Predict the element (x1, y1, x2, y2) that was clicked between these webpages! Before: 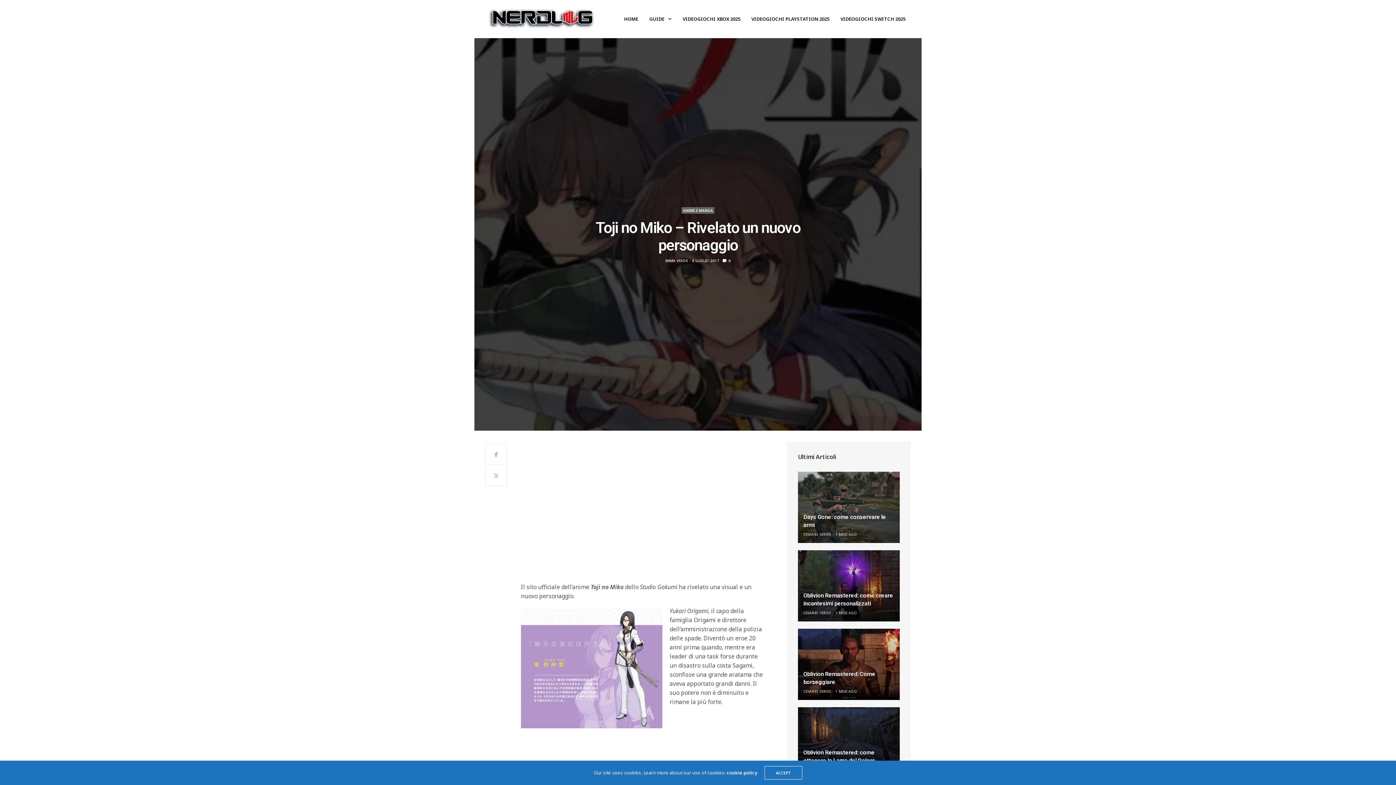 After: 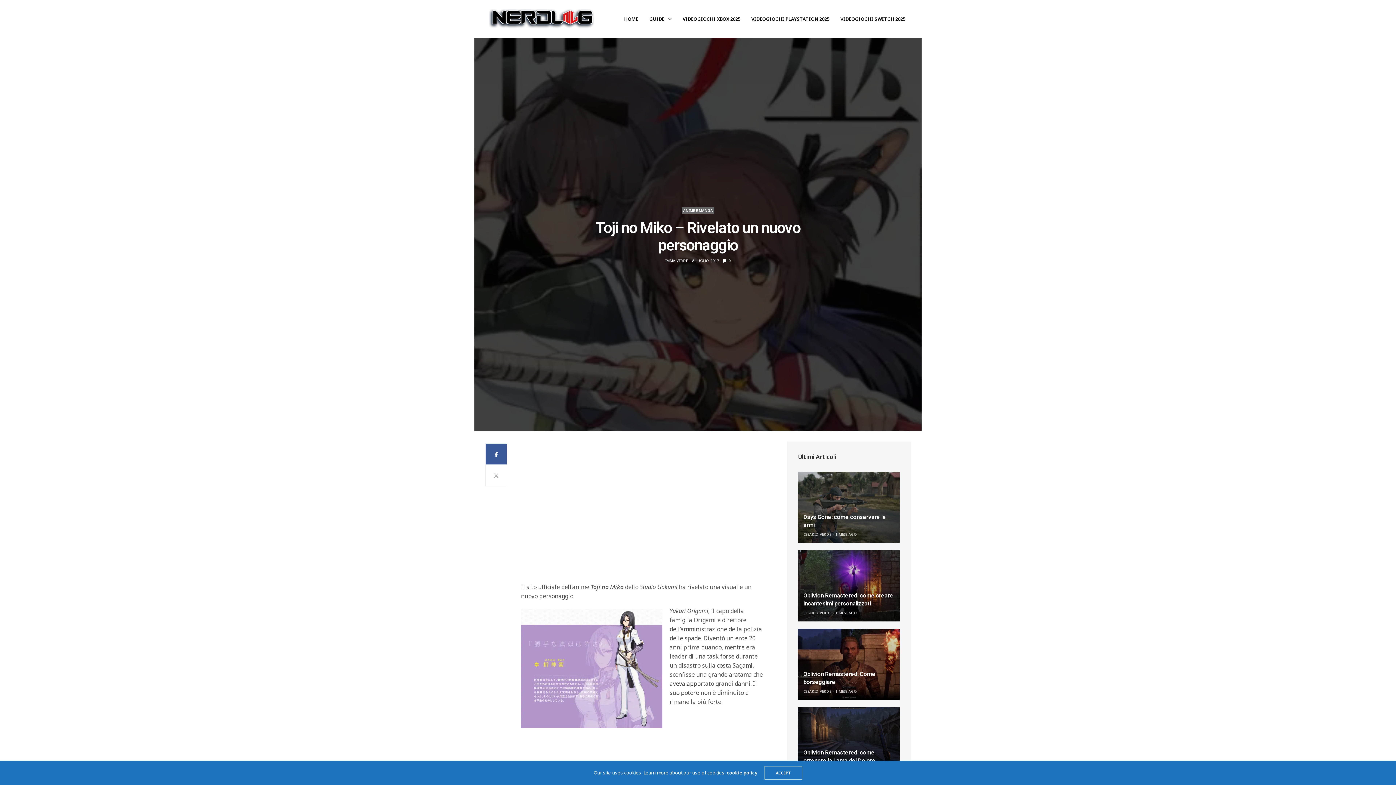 Action: bbox: (485, 443, 507, 465)